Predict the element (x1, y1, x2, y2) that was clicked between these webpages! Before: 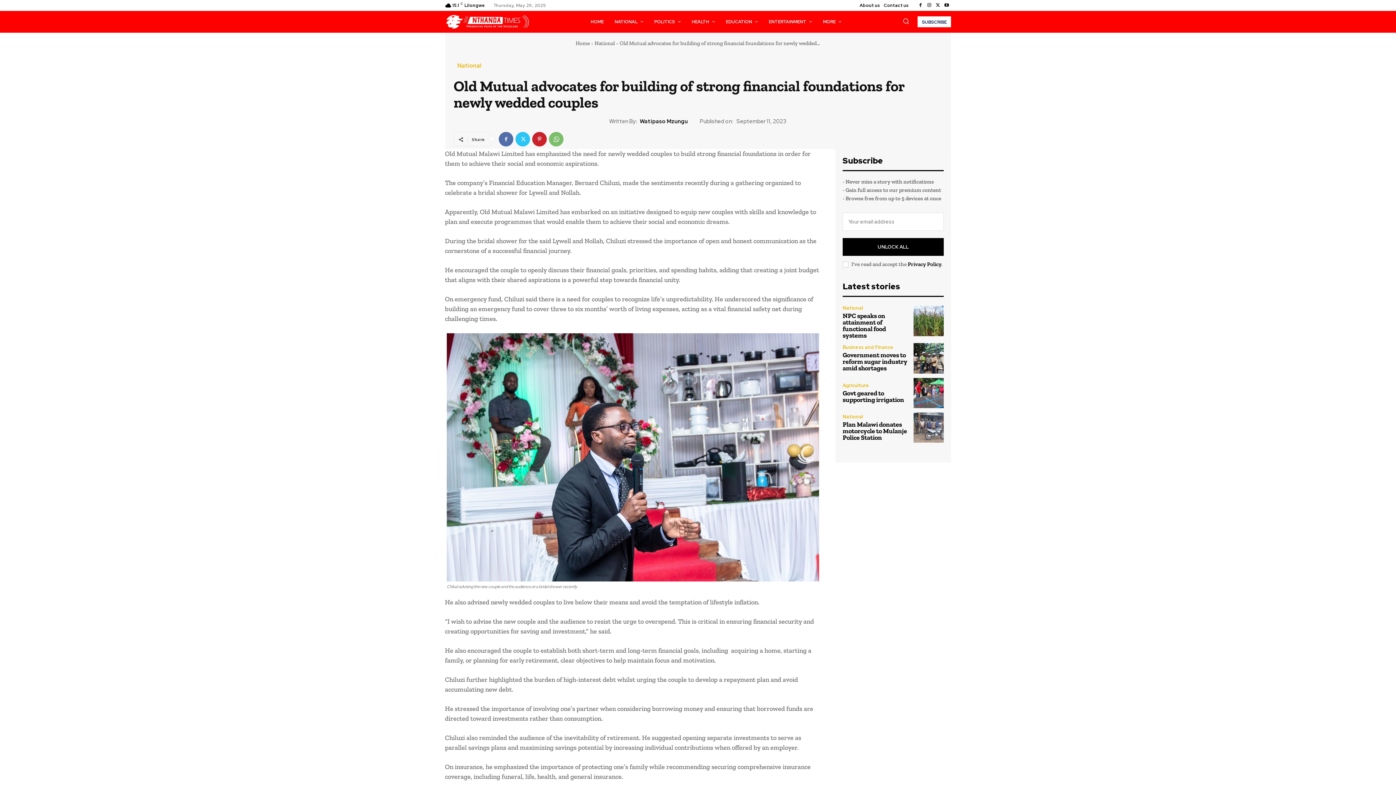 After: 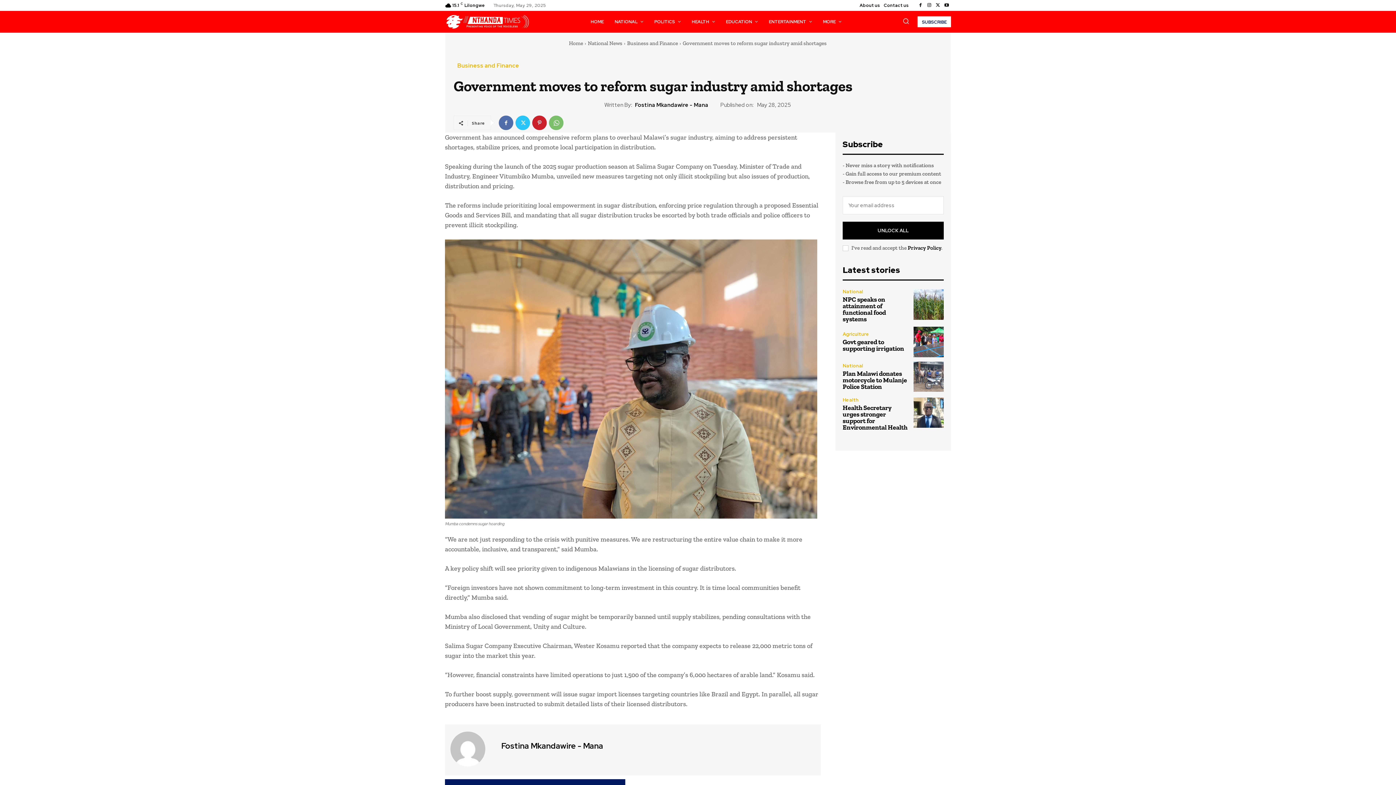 Action: label: Government moves to reform sugar industry amid shortages bbox: (842, 351, 907, 372)